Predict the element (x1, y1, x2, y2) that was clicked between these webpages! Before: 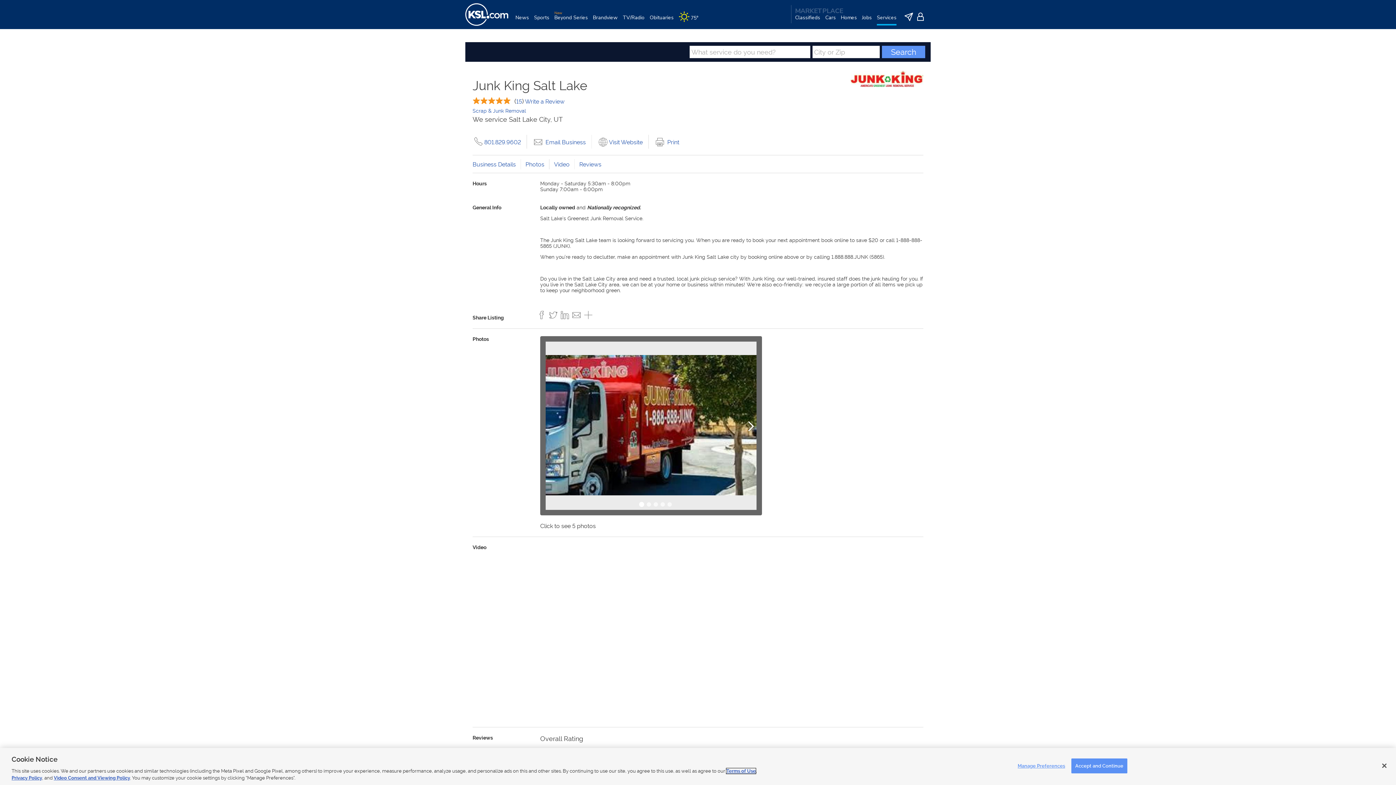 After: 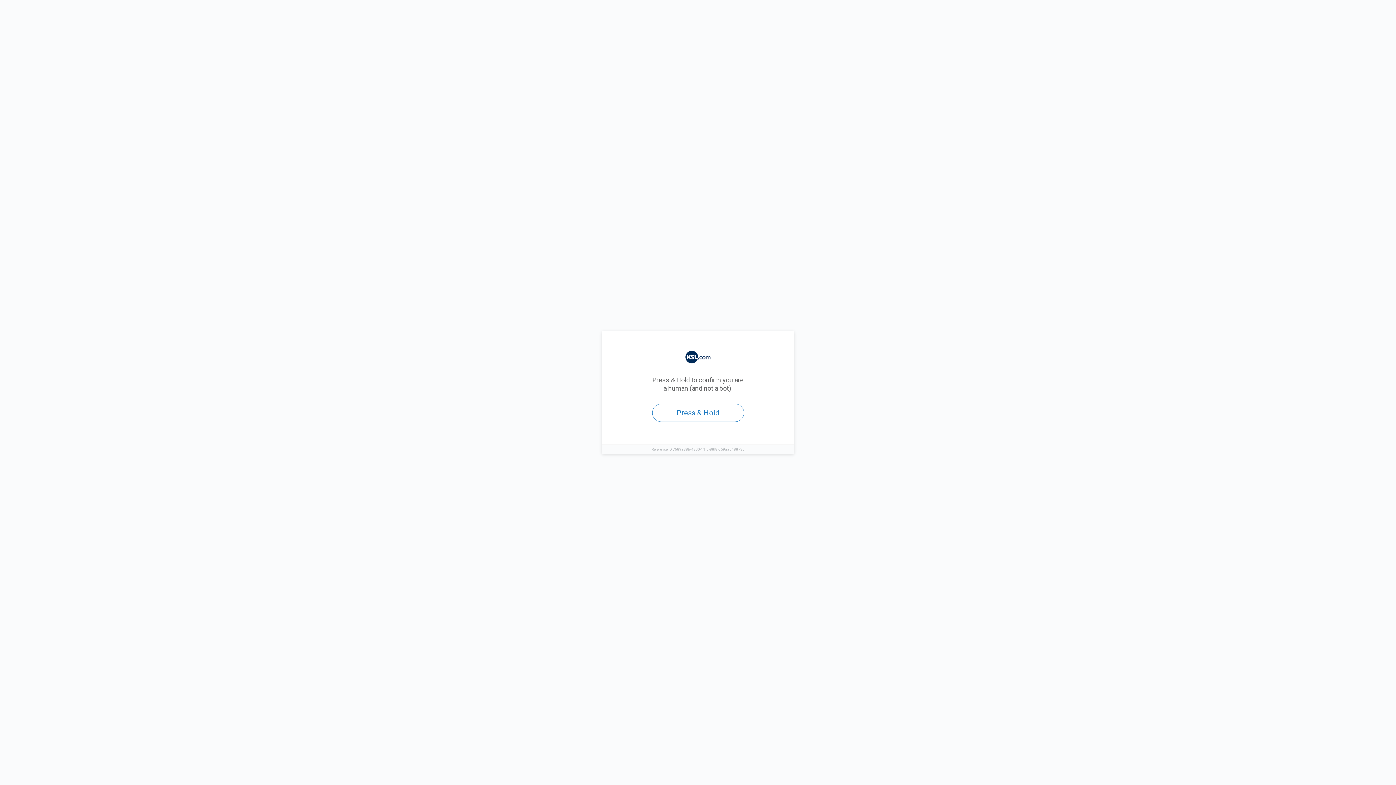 Action: label:  Write a Review bbox: (524, 98, 564, 105)